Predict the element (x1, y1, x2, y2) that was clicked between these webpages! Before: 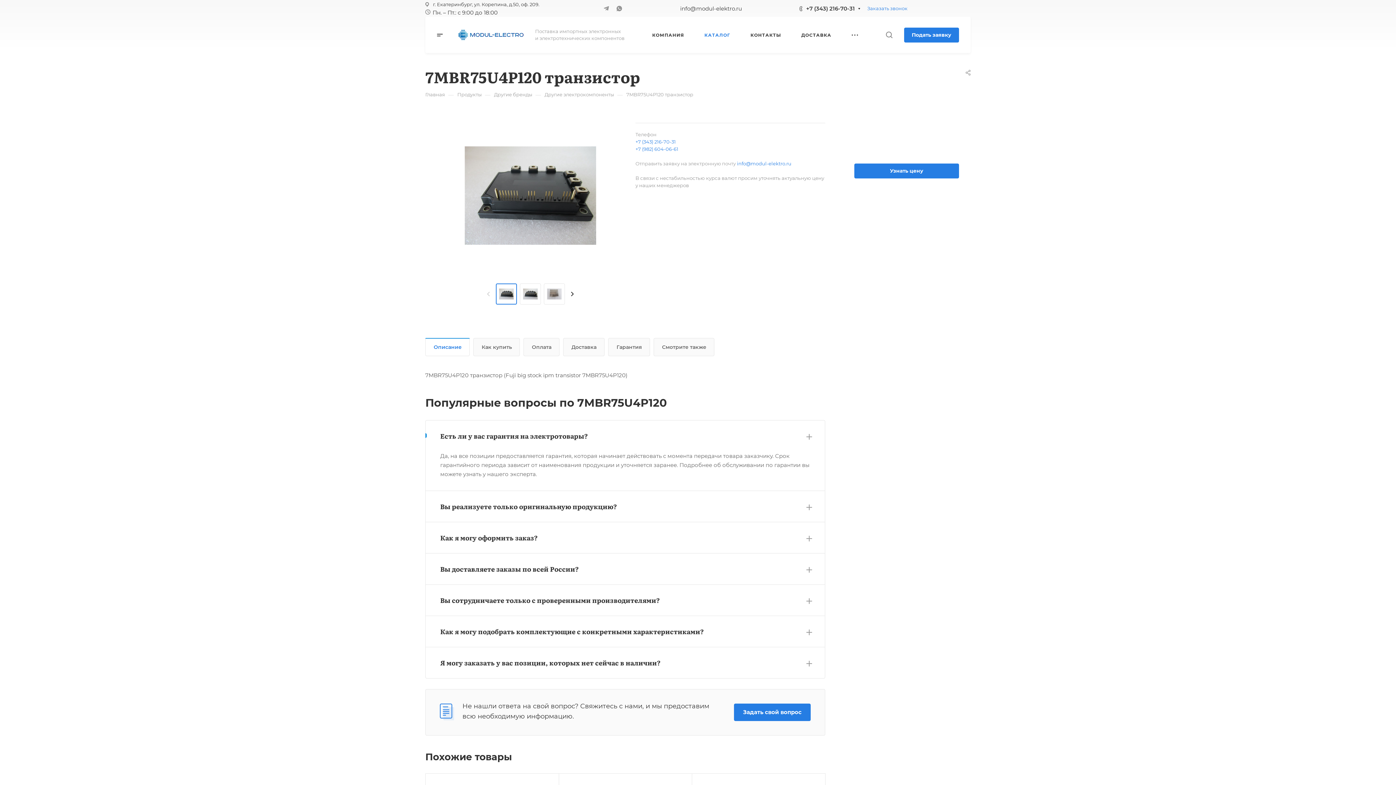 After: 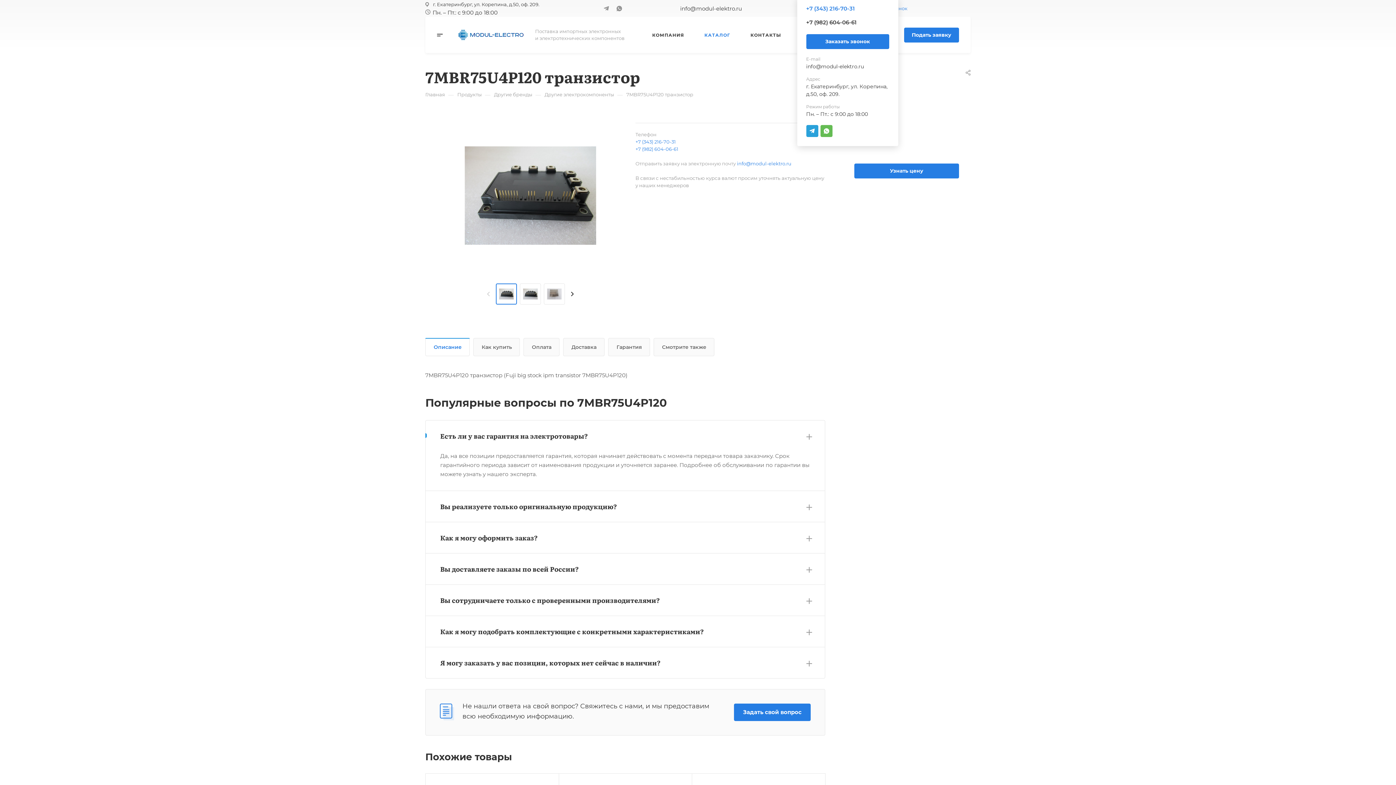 Action: label: +7 (343) 216-70-31 bbox: (806, 3, 855, 12)